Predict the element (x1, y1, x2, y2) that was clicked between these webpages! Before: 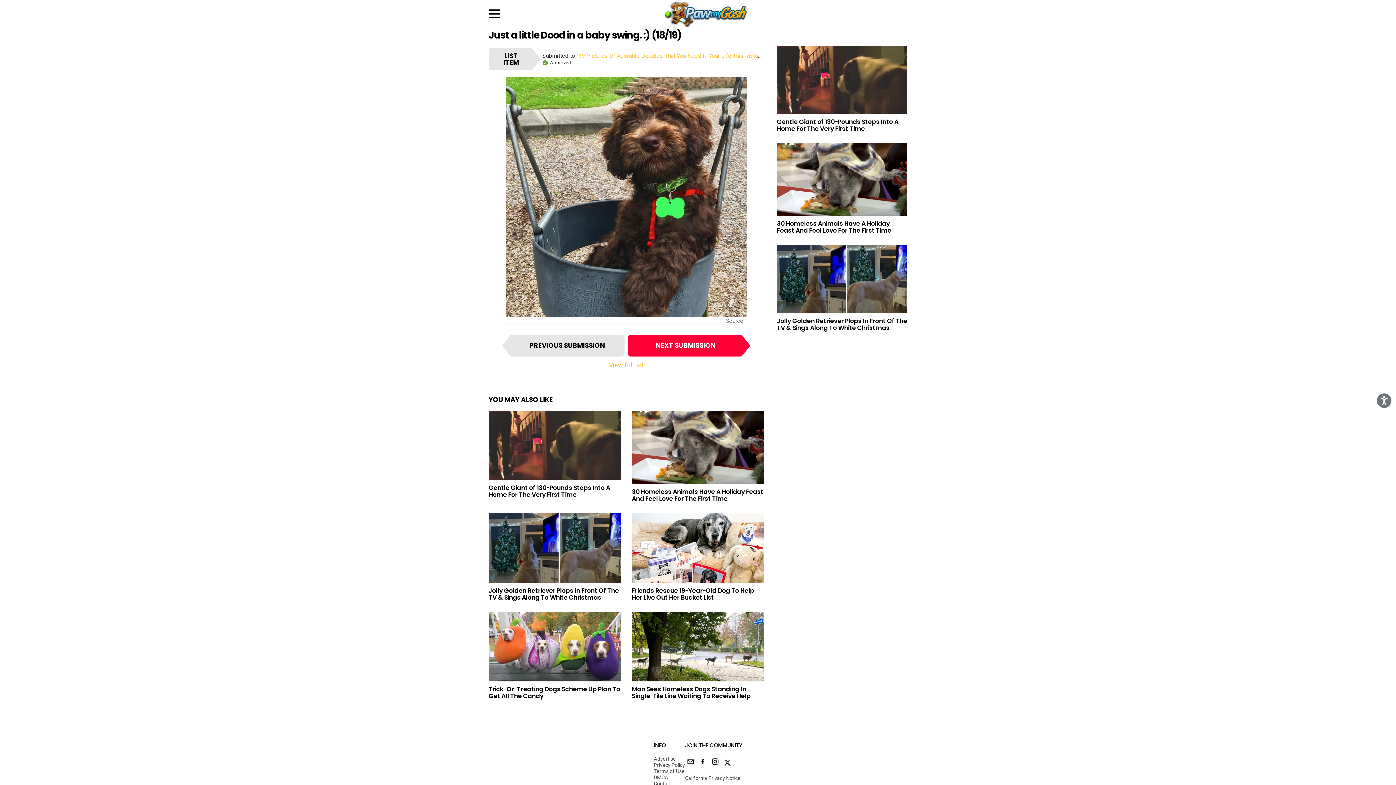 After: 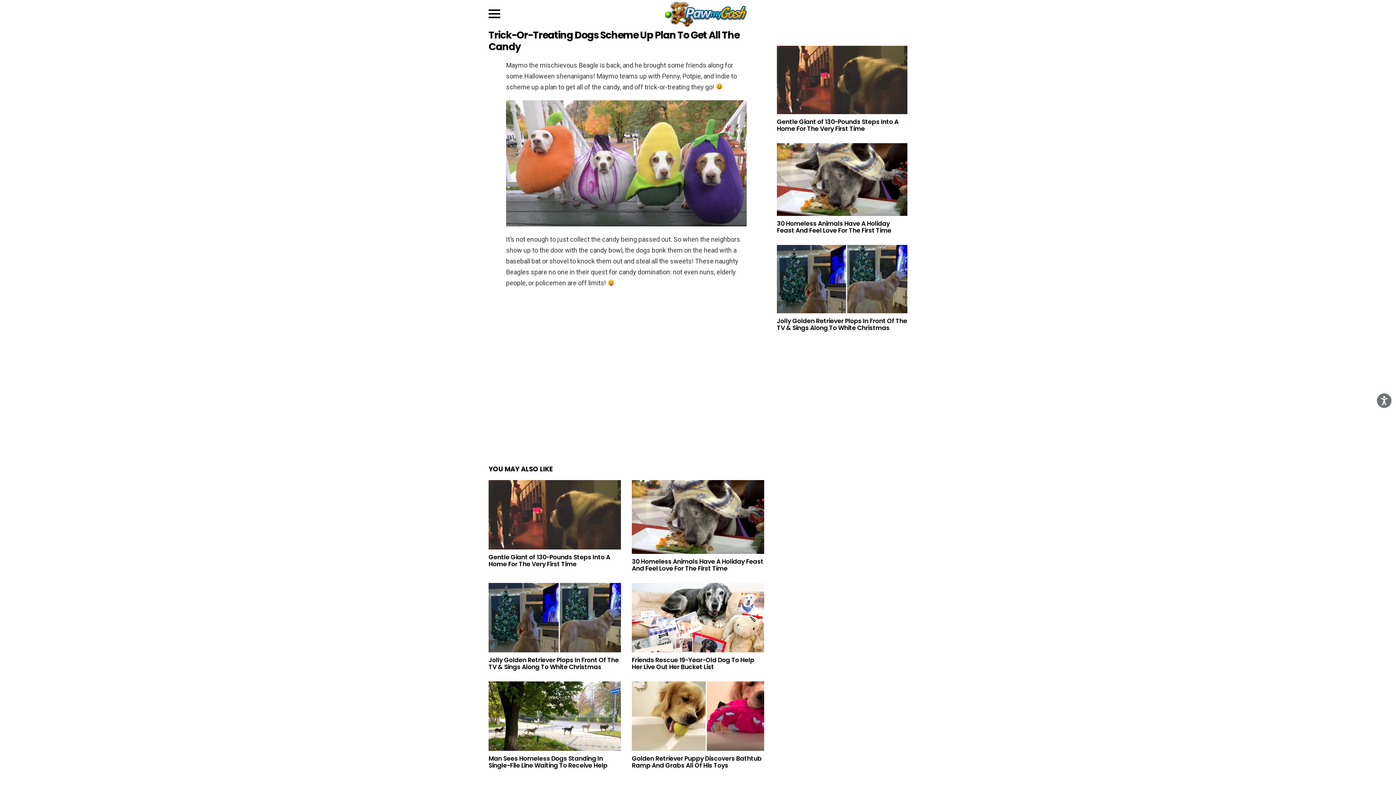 Action: label: Trick-Or-Treating Dogs Scheme Up Plan To Get All The Candy bbox: (488, 684, 620, 700)